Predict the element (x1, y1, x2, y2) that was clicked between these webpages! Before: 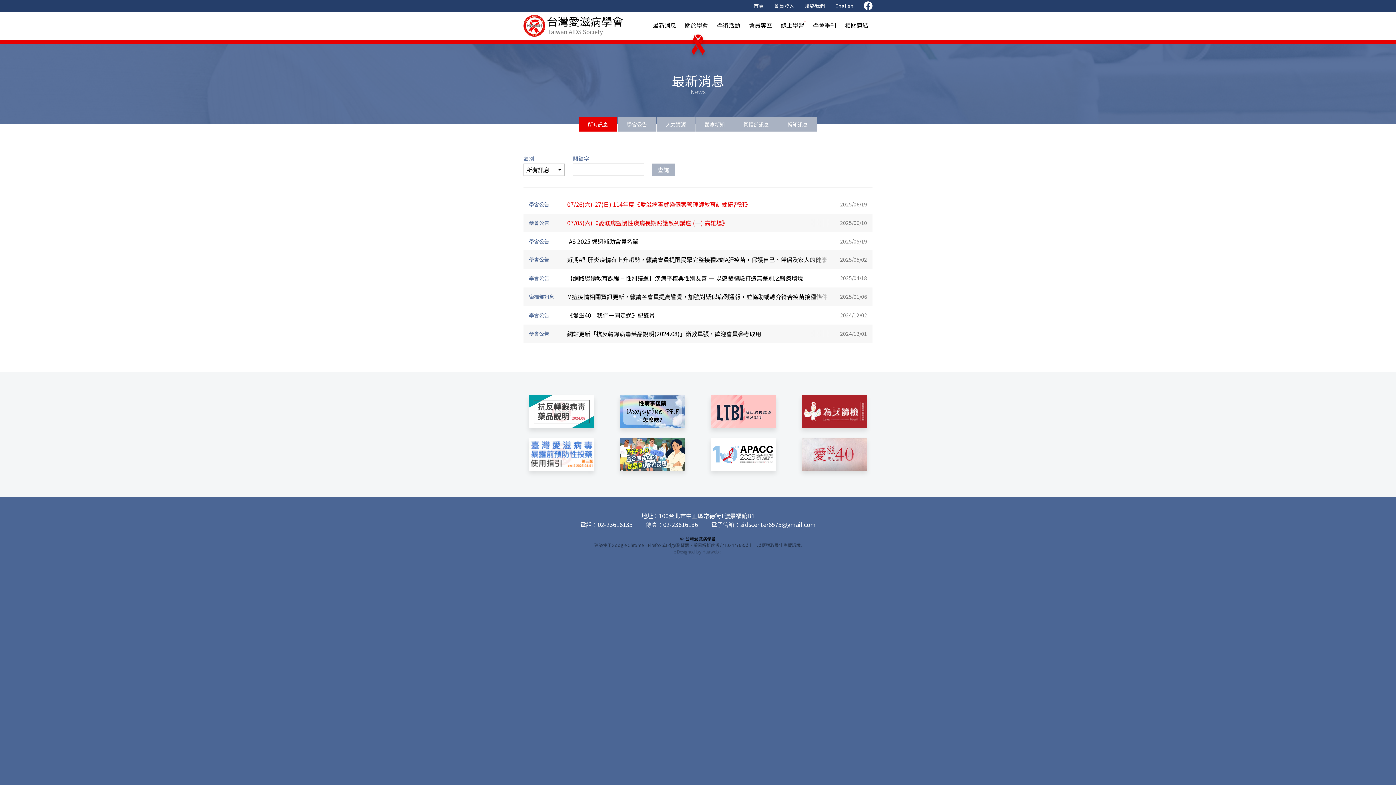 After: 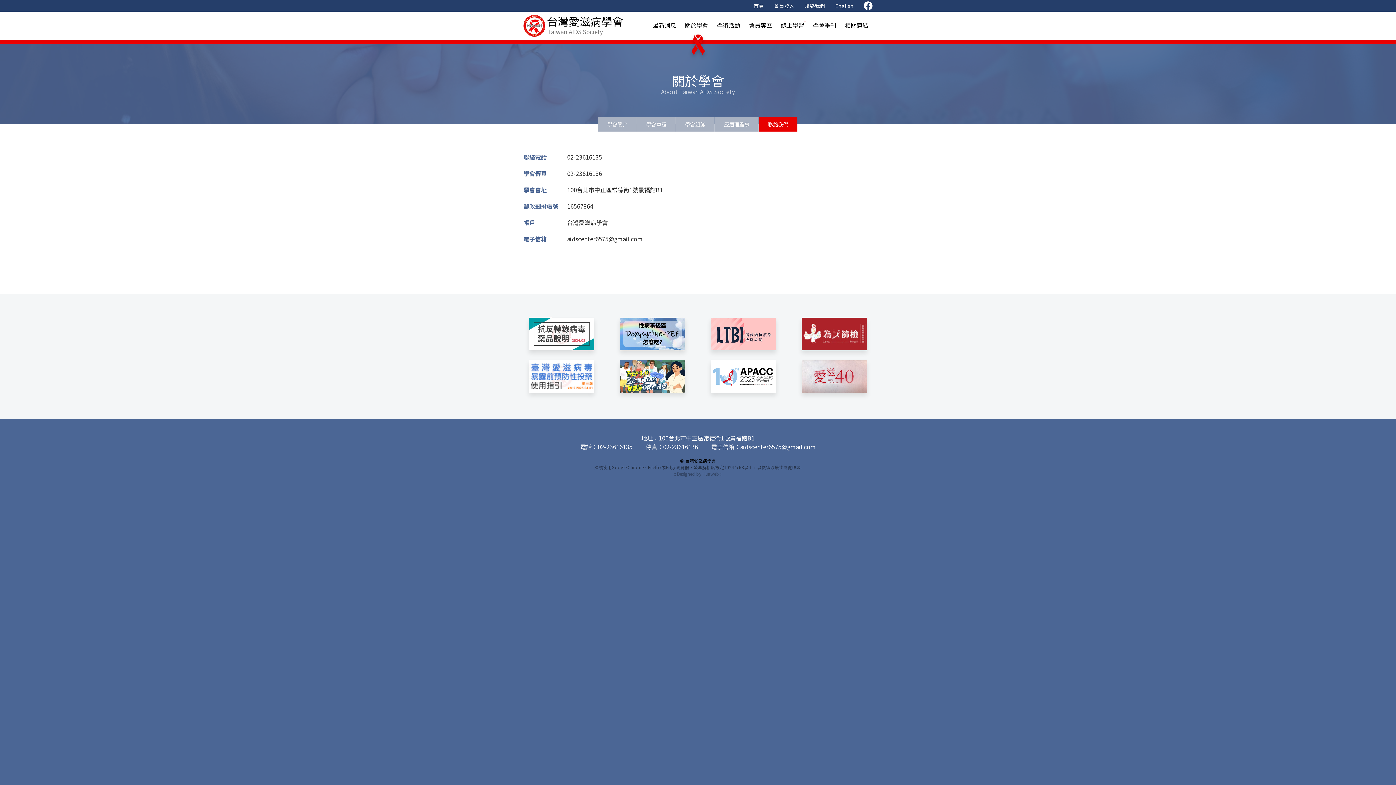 Action: label: 聯絡我們 bbox: (804, 1, 825, 10)